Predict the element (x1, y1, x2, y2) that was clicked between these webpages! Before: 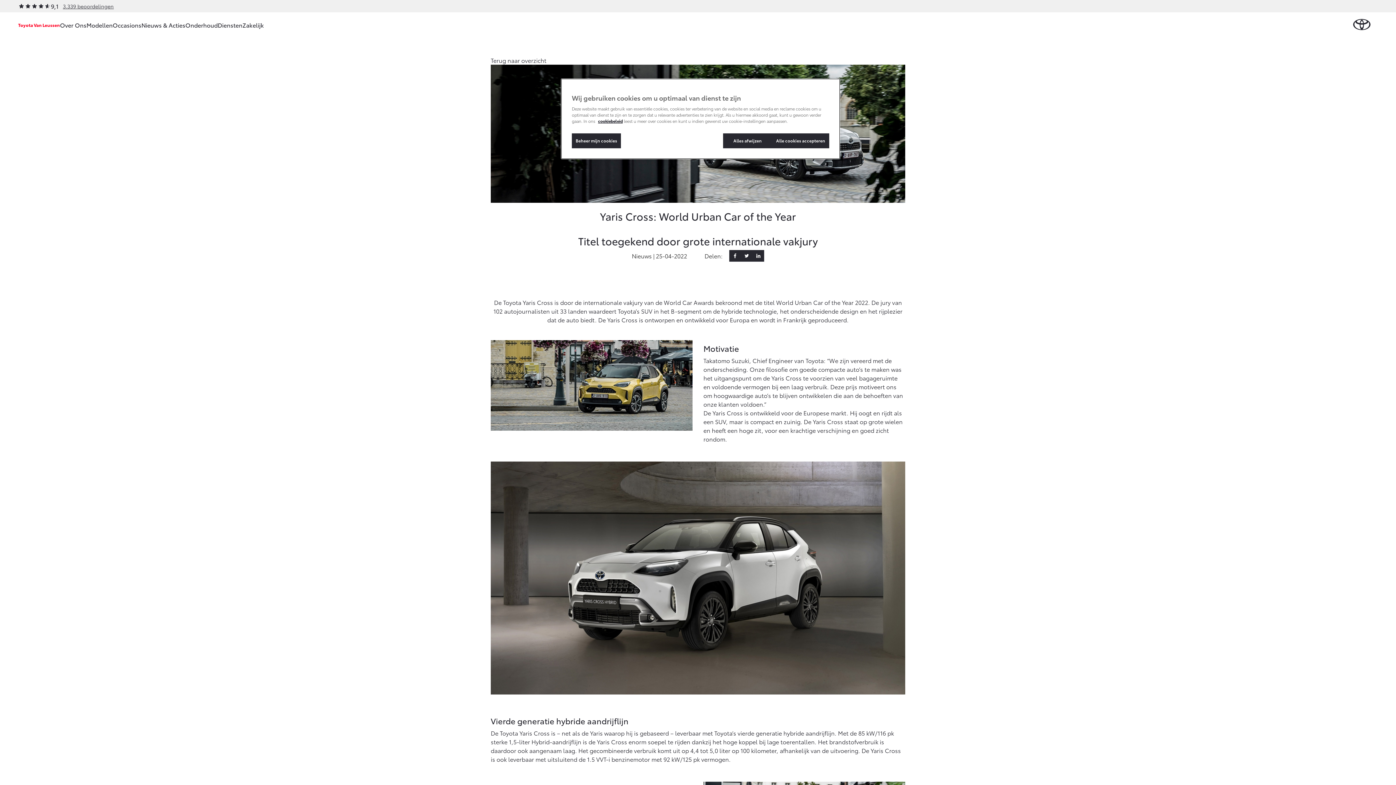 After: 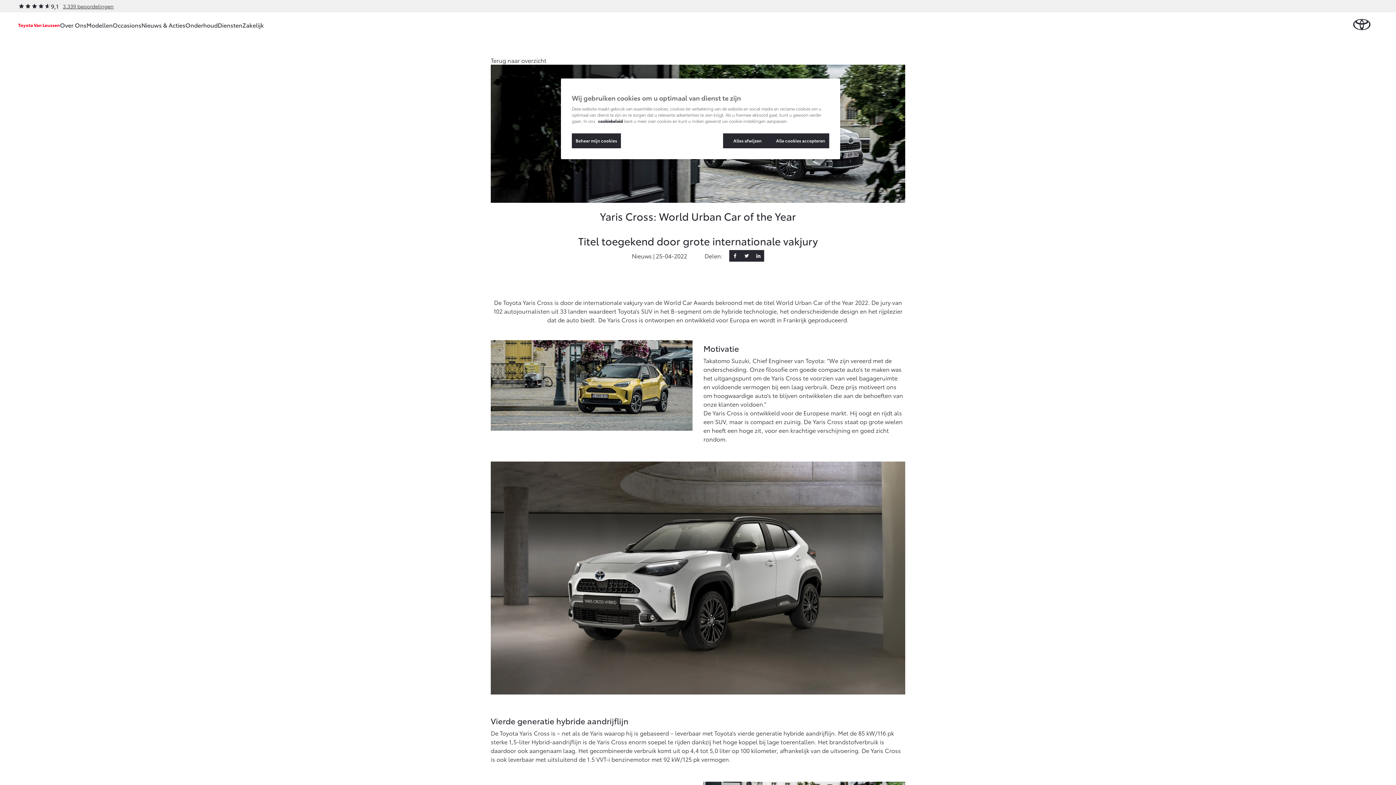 Action: label: cookiebeleid bbox: (598, 118, 622, 124)